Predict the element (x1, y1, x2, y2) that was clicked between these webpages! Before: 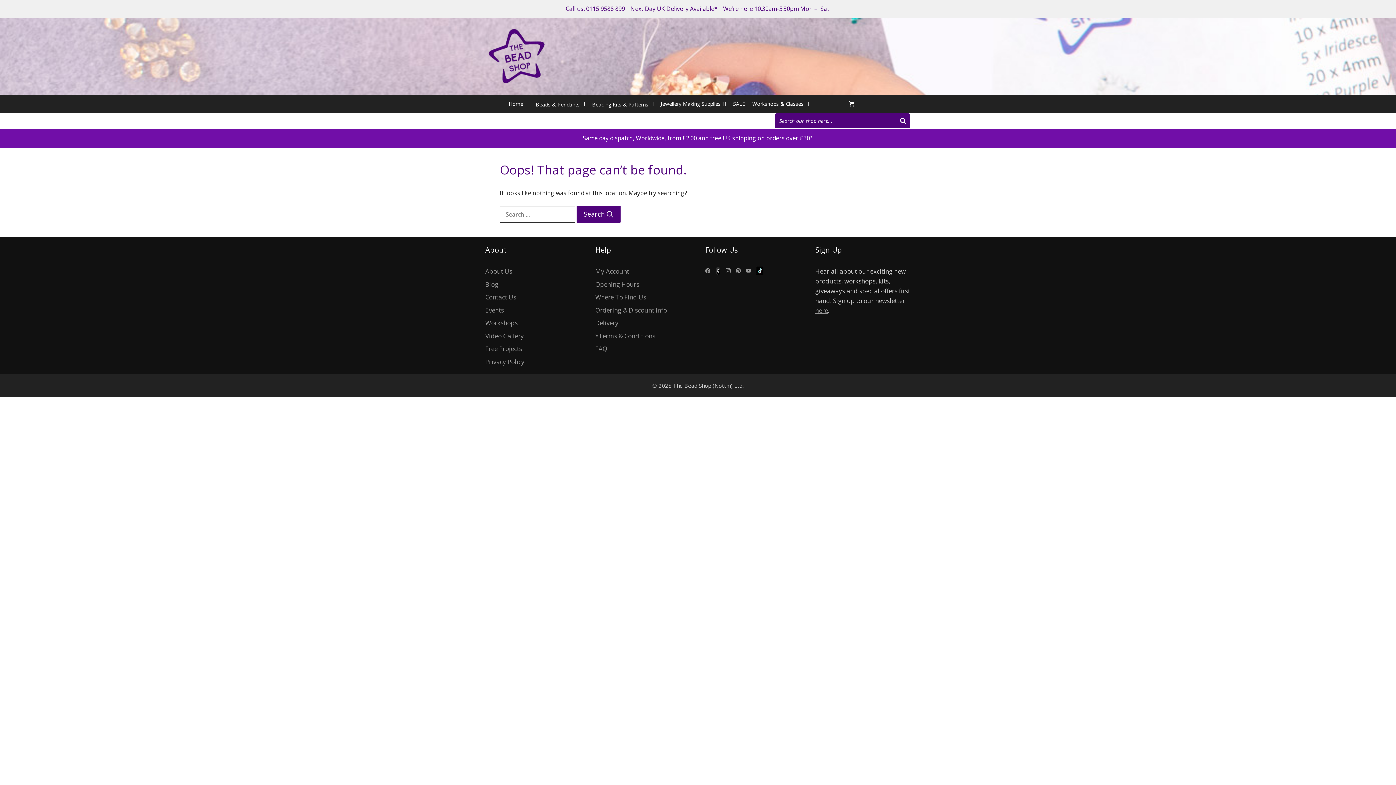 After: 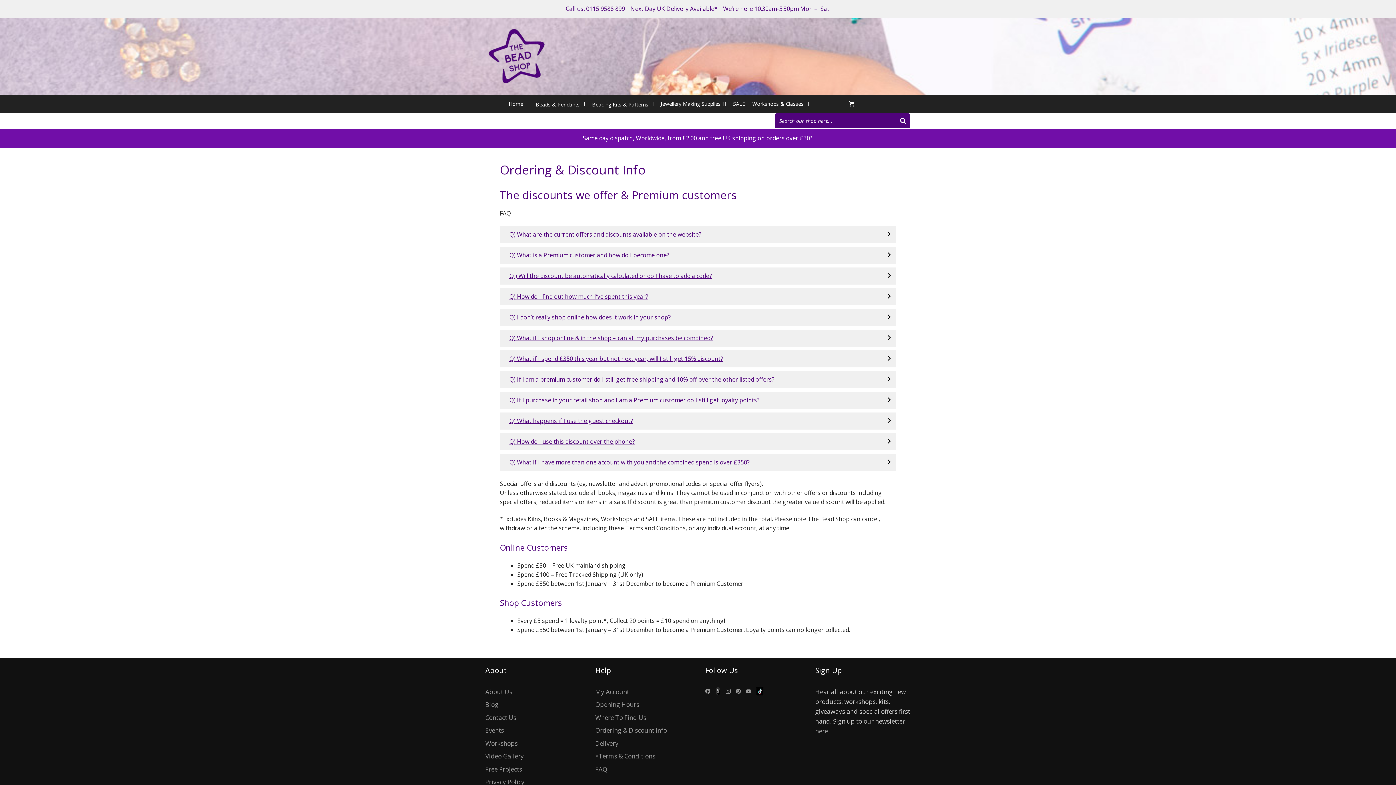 Action: bbox: (595, 306, 667, 314) label: Ordering & Discount Info